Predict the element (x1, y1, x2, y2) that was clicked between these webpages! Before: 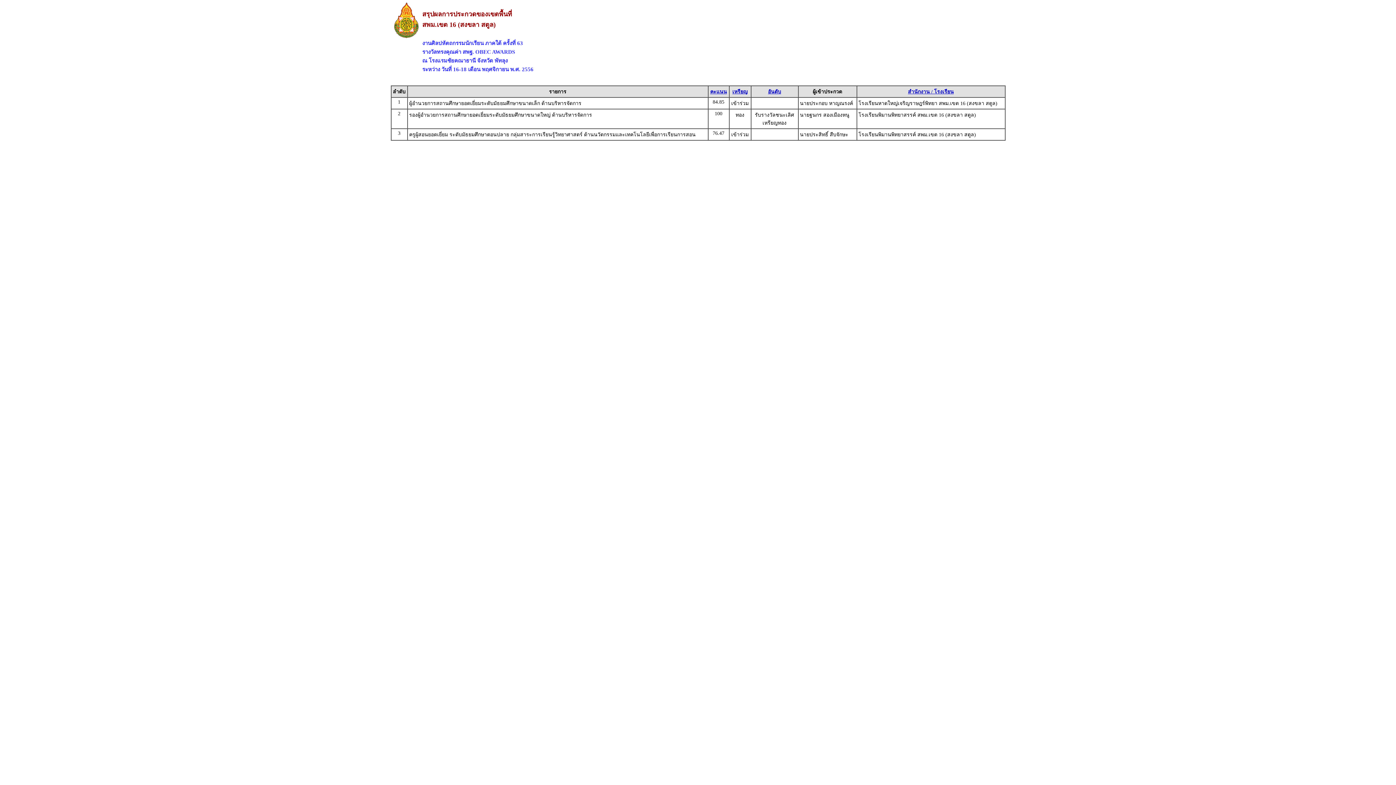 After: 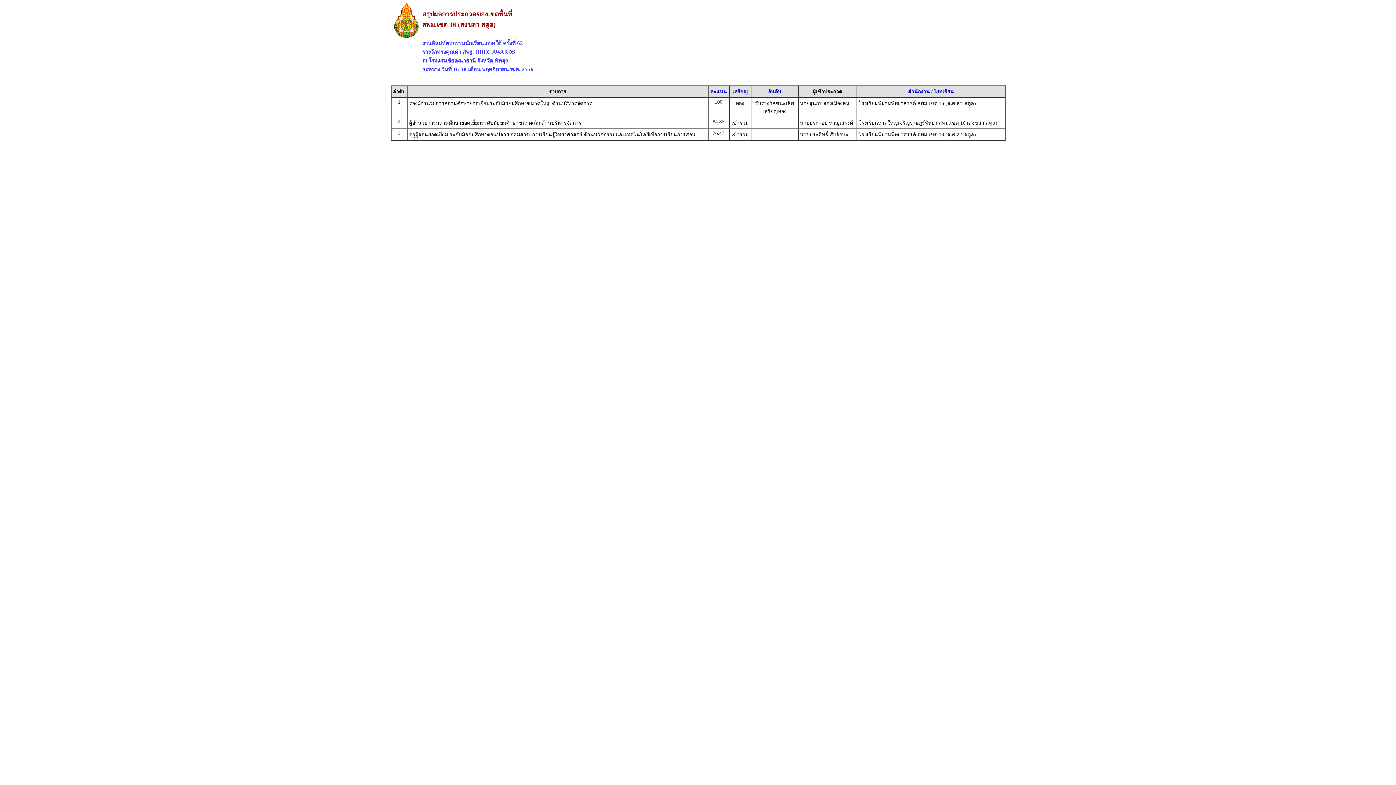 Action: label: เหรียญ bbox: (732, 89, 747, 94)